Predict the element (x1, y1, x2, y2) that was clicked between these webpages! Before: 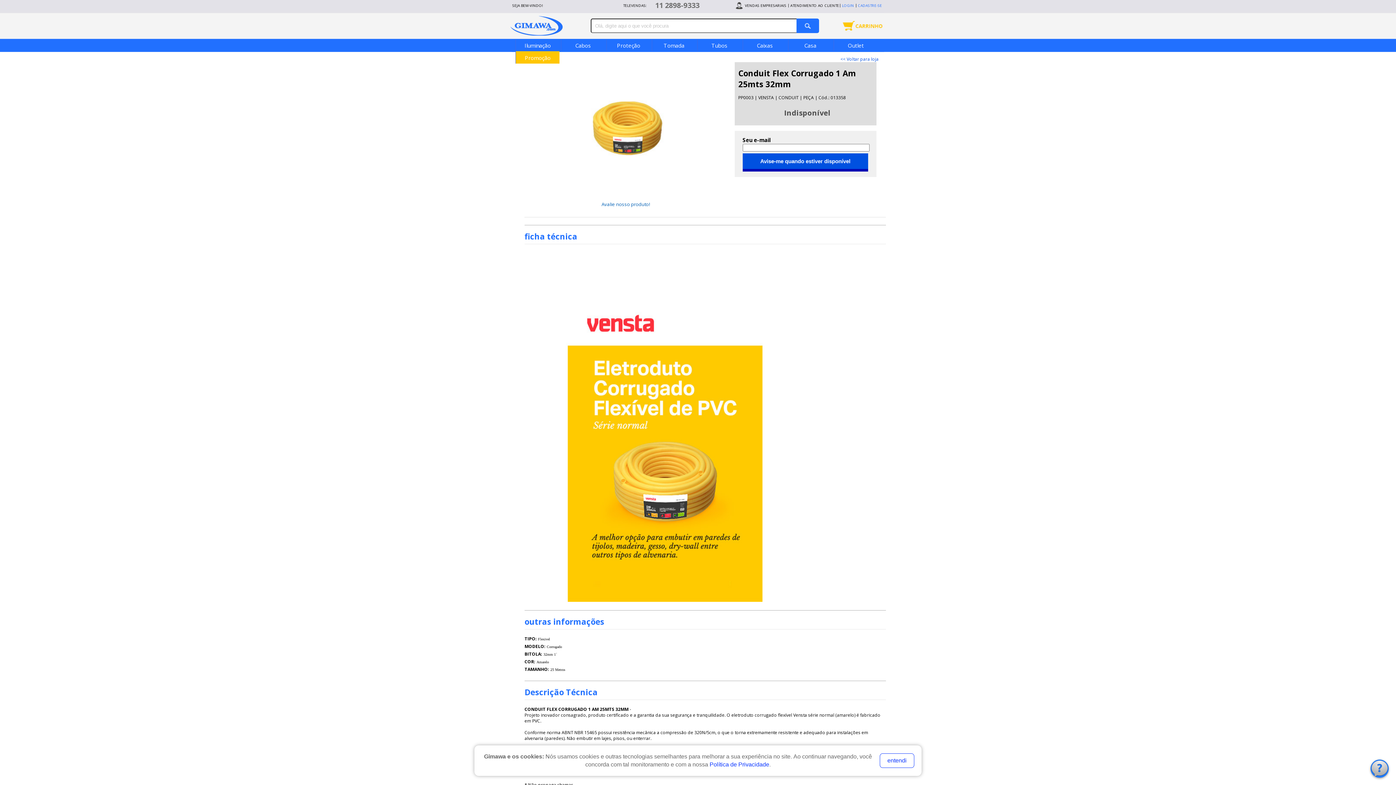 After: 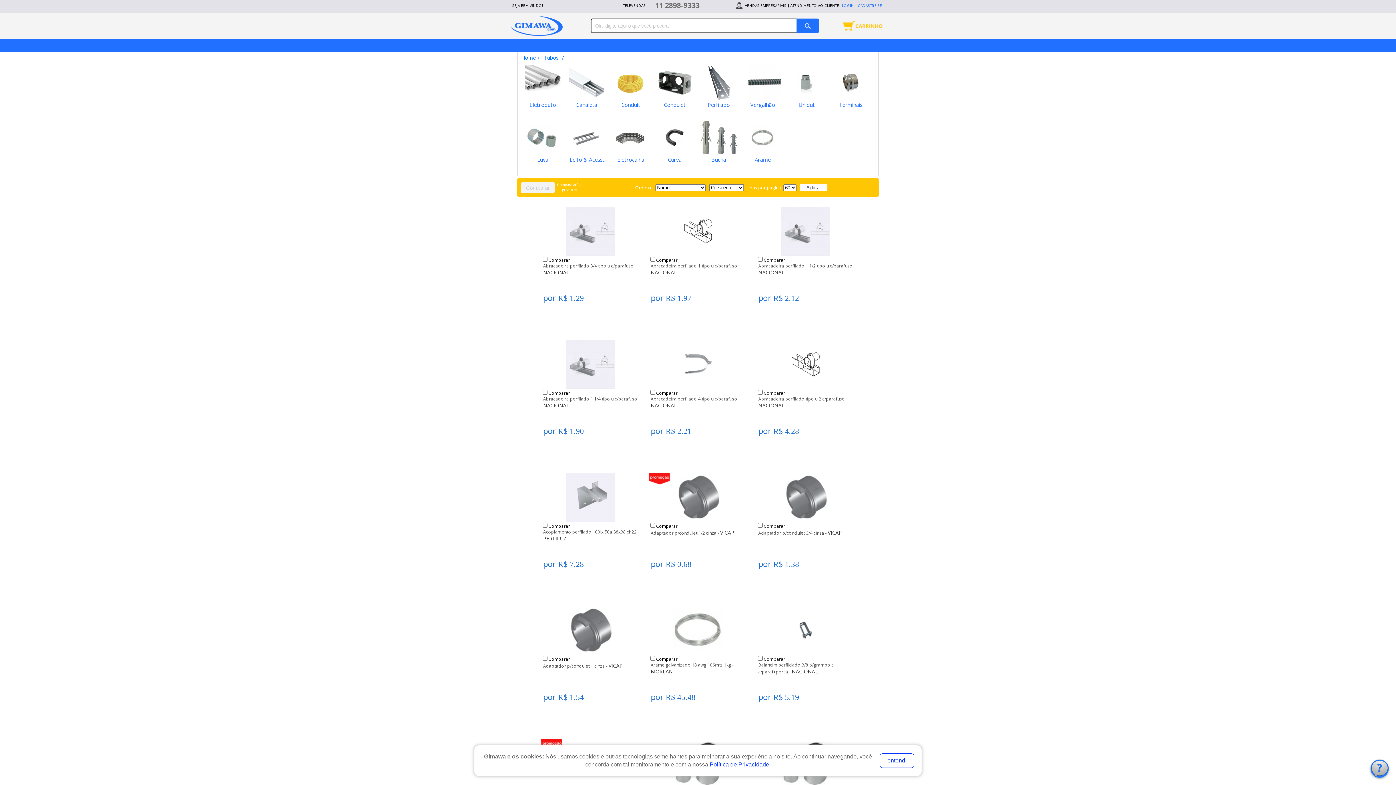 Action: label: Tubos bbox: (711, 40, 727, 49)